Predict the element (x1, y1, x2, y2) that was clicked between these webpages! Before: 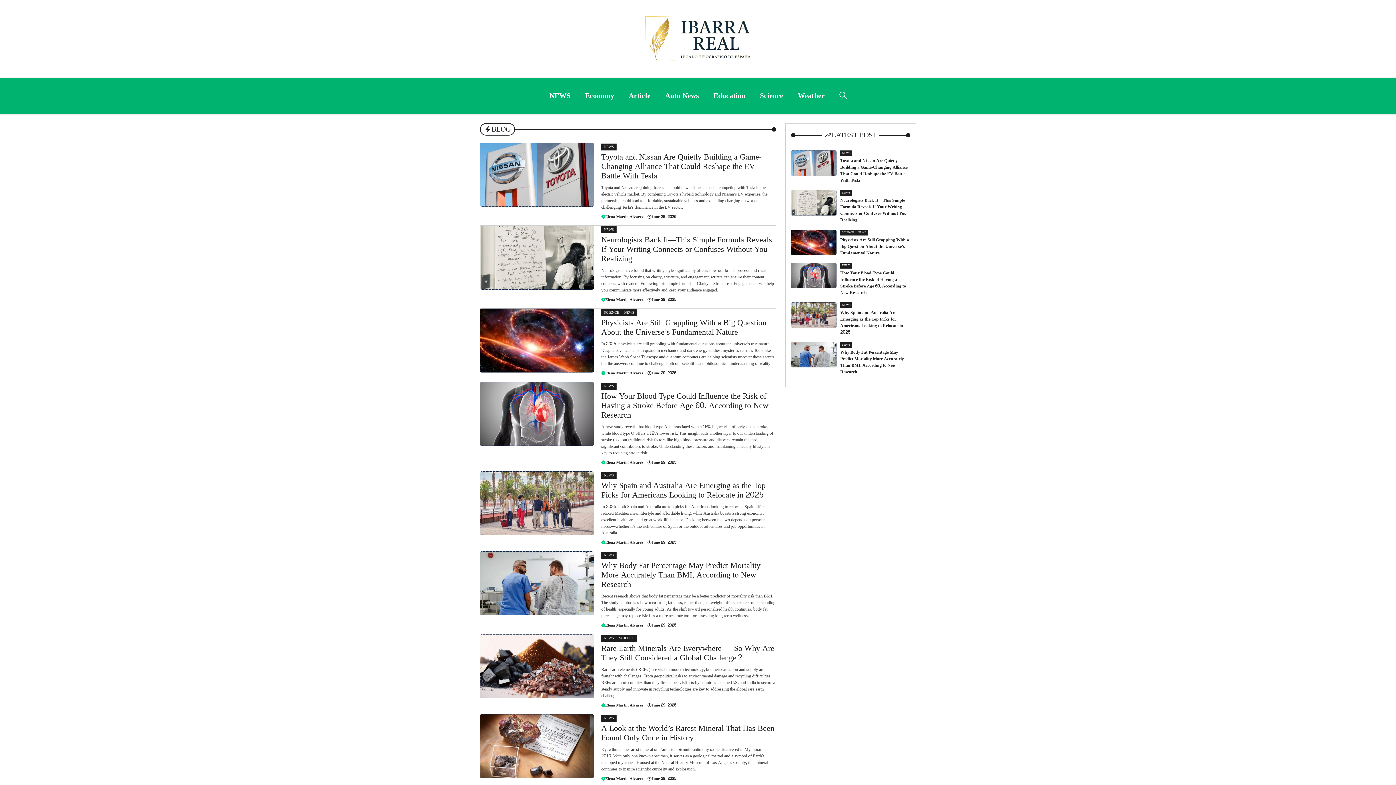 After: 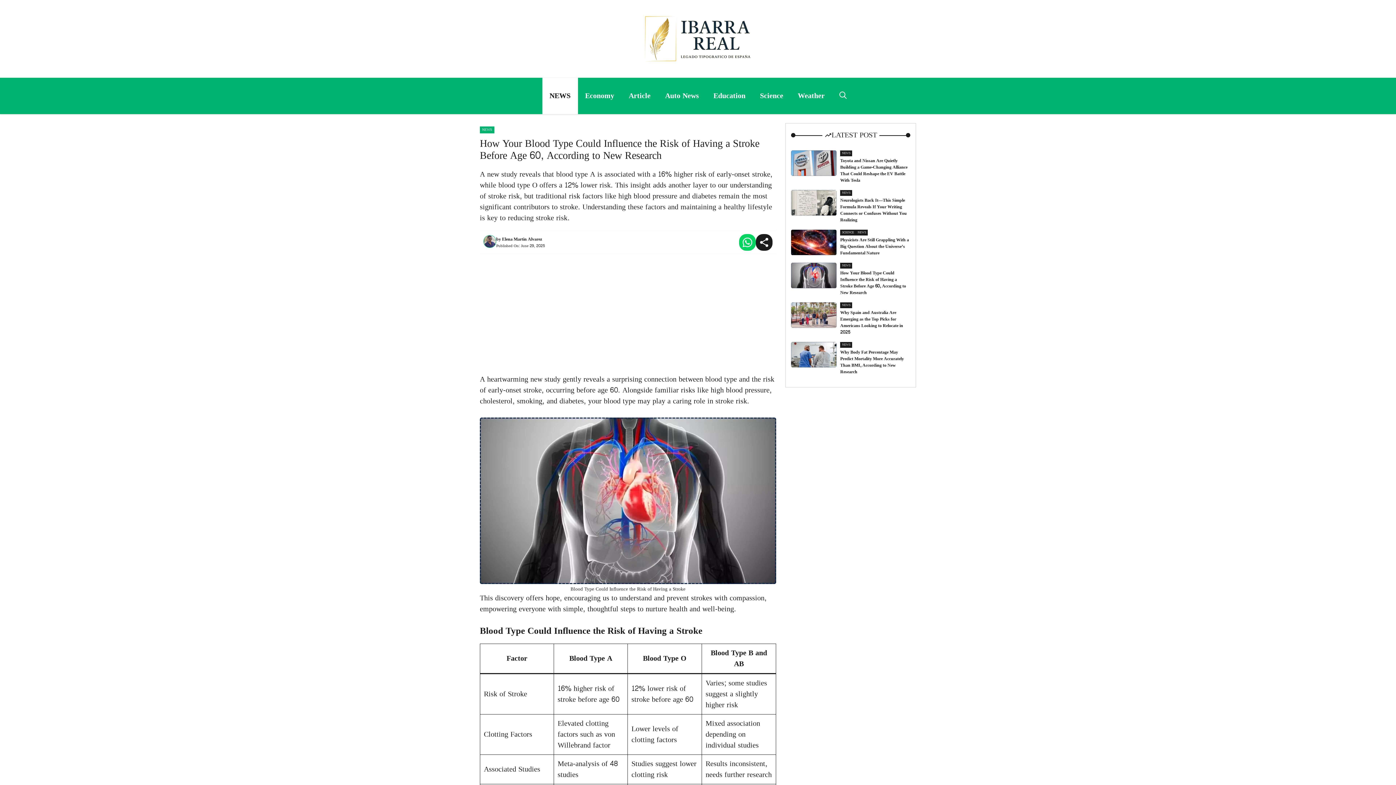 Action: bbox: (791, 271, 836, 284)